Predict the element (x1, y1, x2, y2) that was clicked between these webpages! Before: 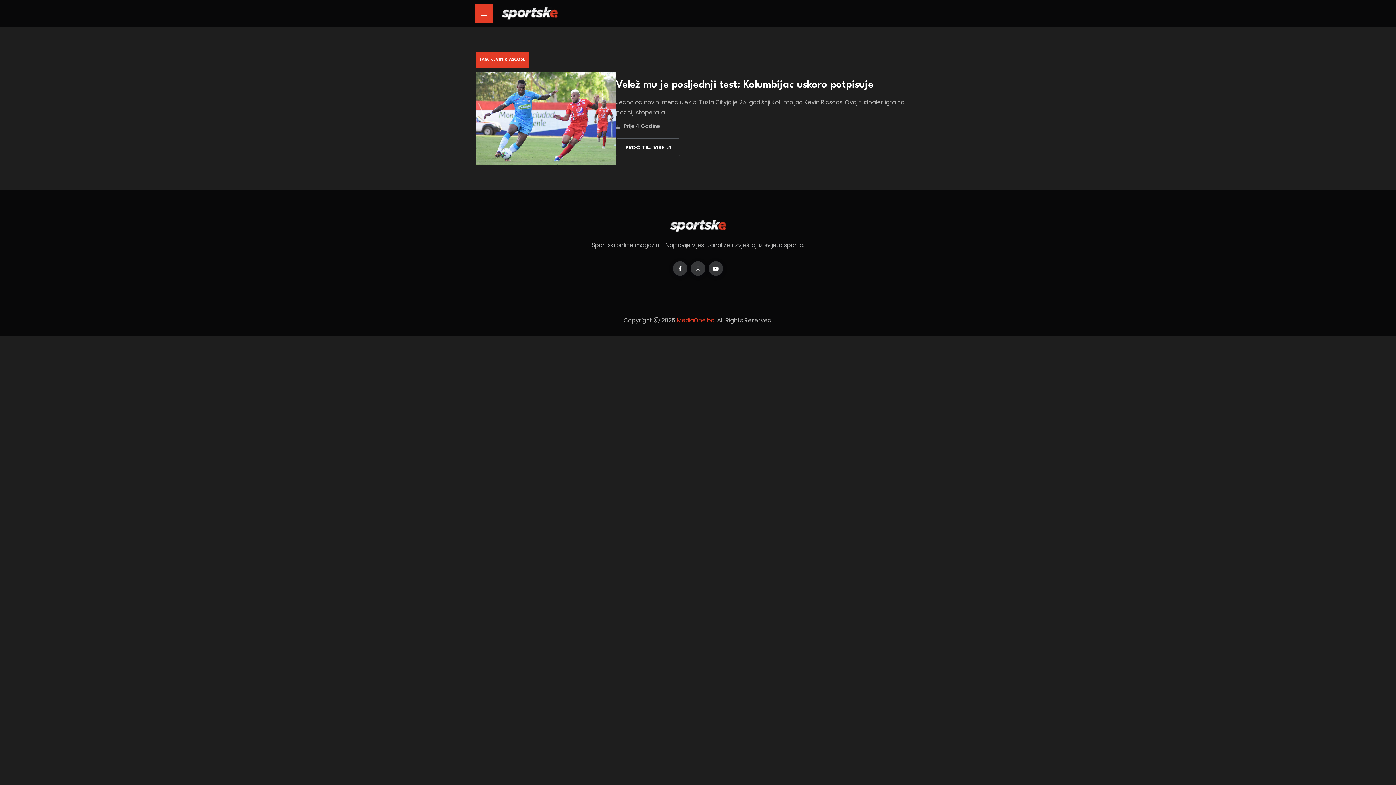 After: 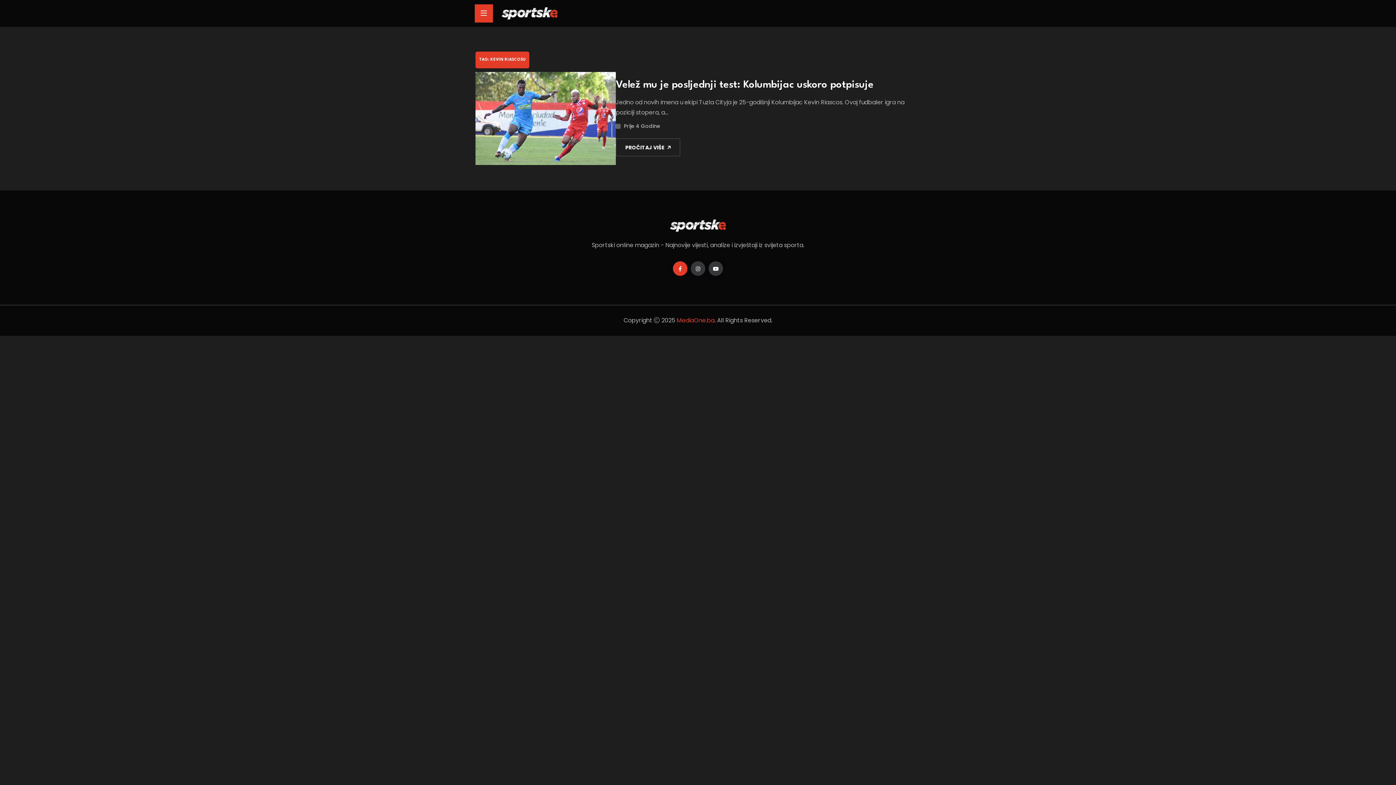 Action: bbox: (673, 261, 687, 275)